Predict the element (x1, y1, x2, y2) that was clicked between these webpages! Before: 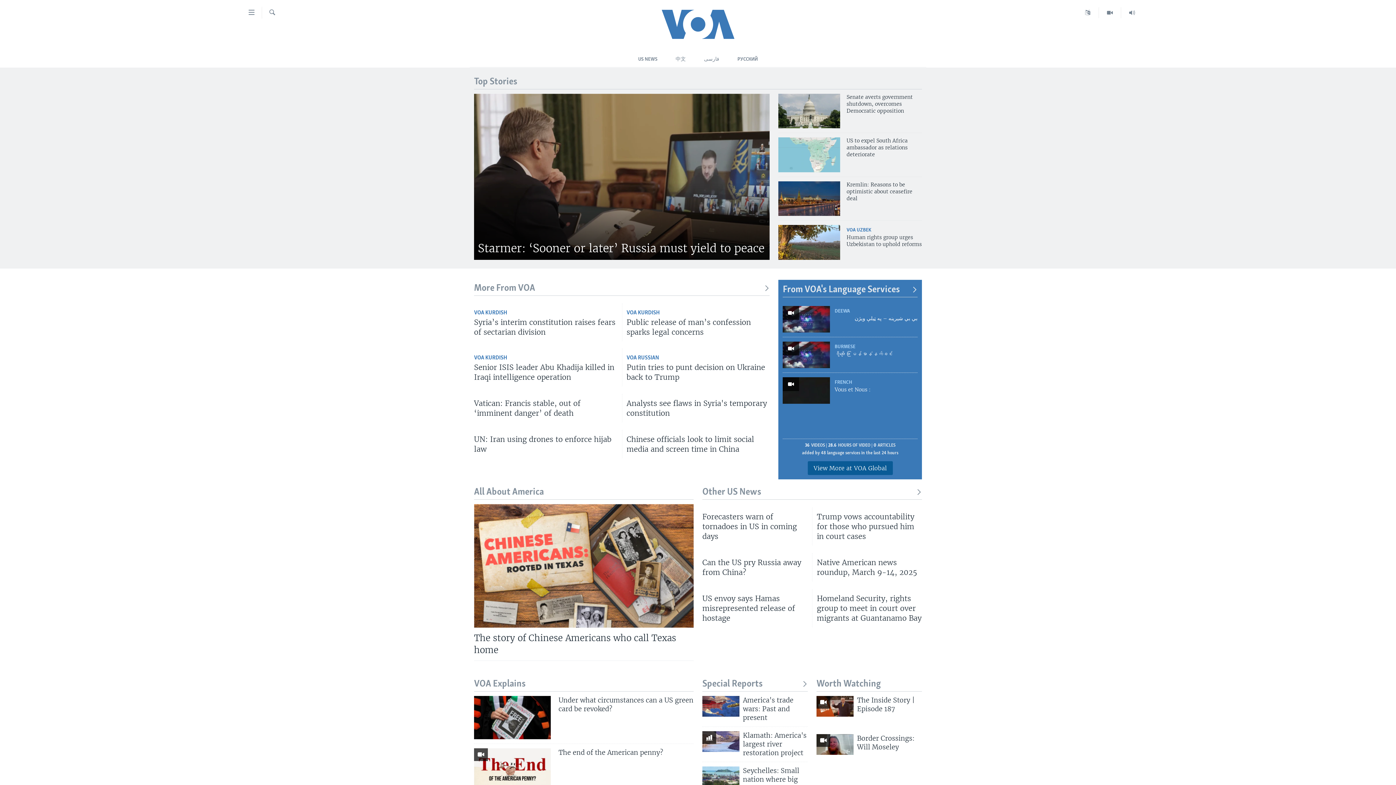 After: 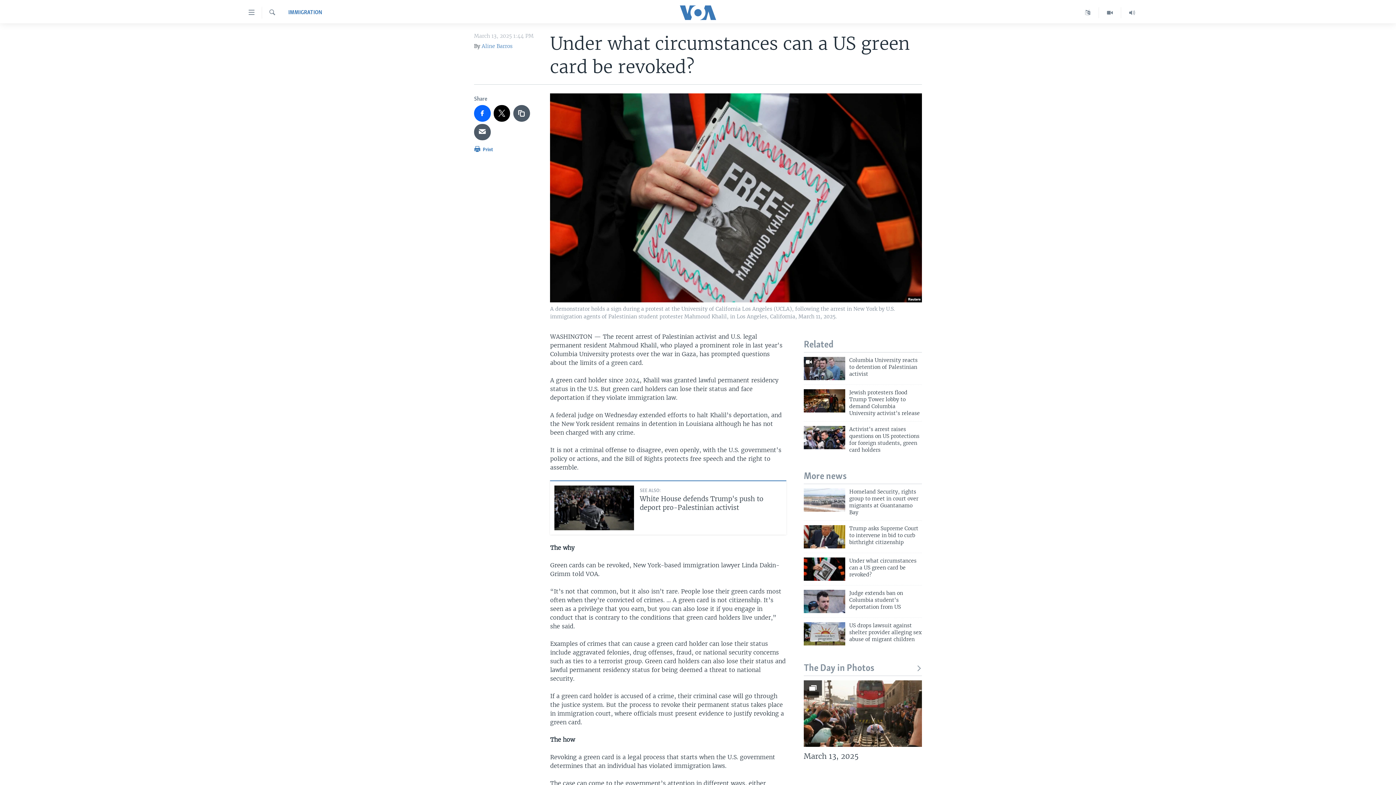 Action: bbox: (474, 696, 551, 739)